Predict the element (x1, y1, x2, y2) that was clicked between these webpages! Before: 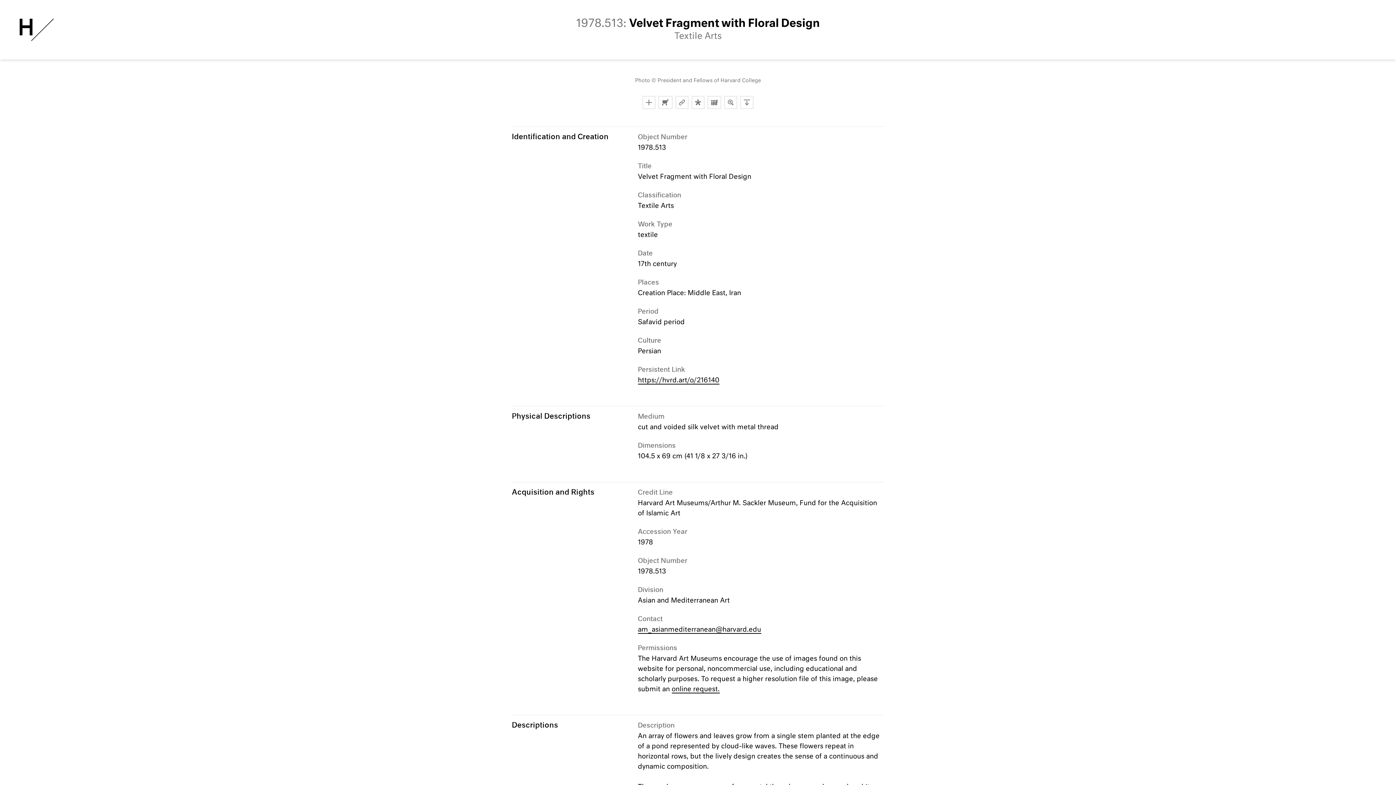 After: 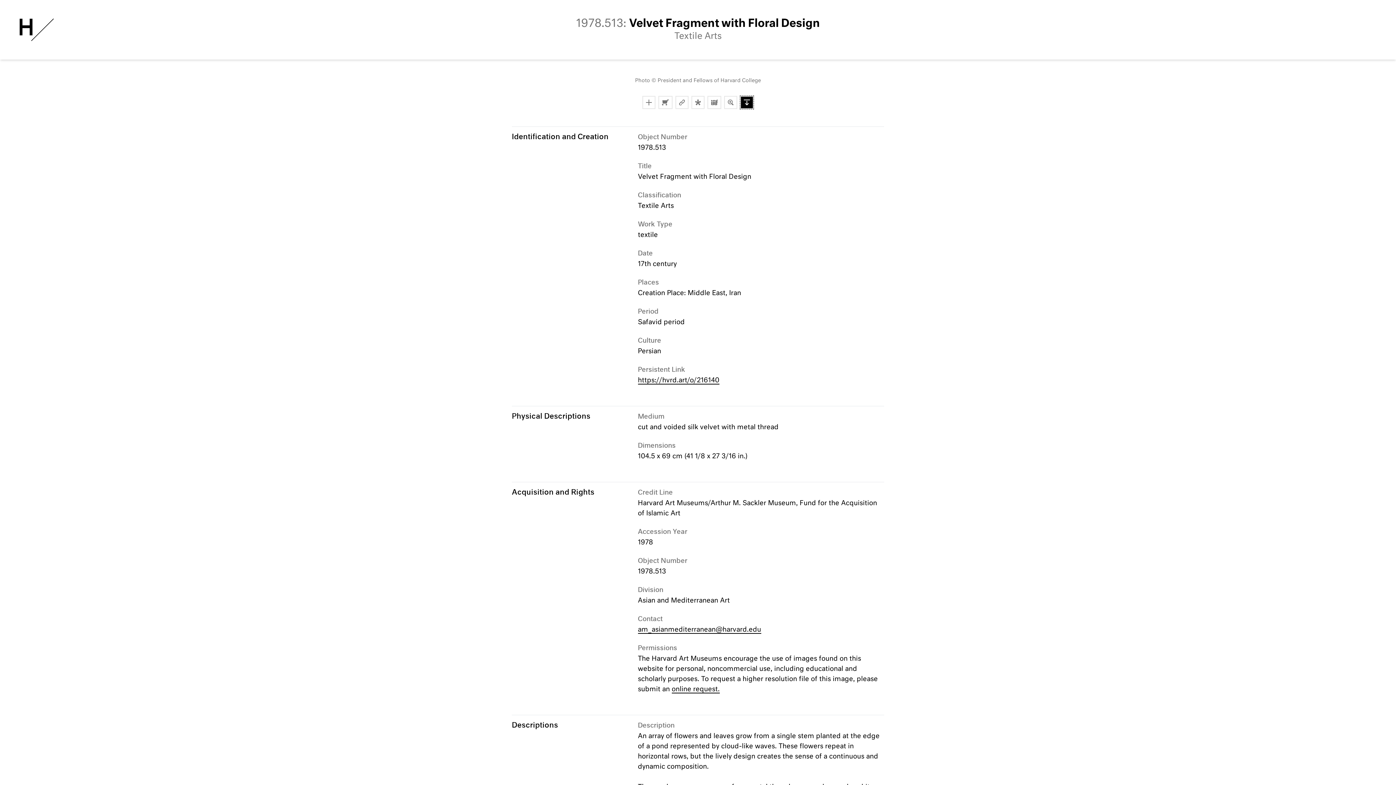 Action: label: Download bbox: (740, 96, 753, 109)